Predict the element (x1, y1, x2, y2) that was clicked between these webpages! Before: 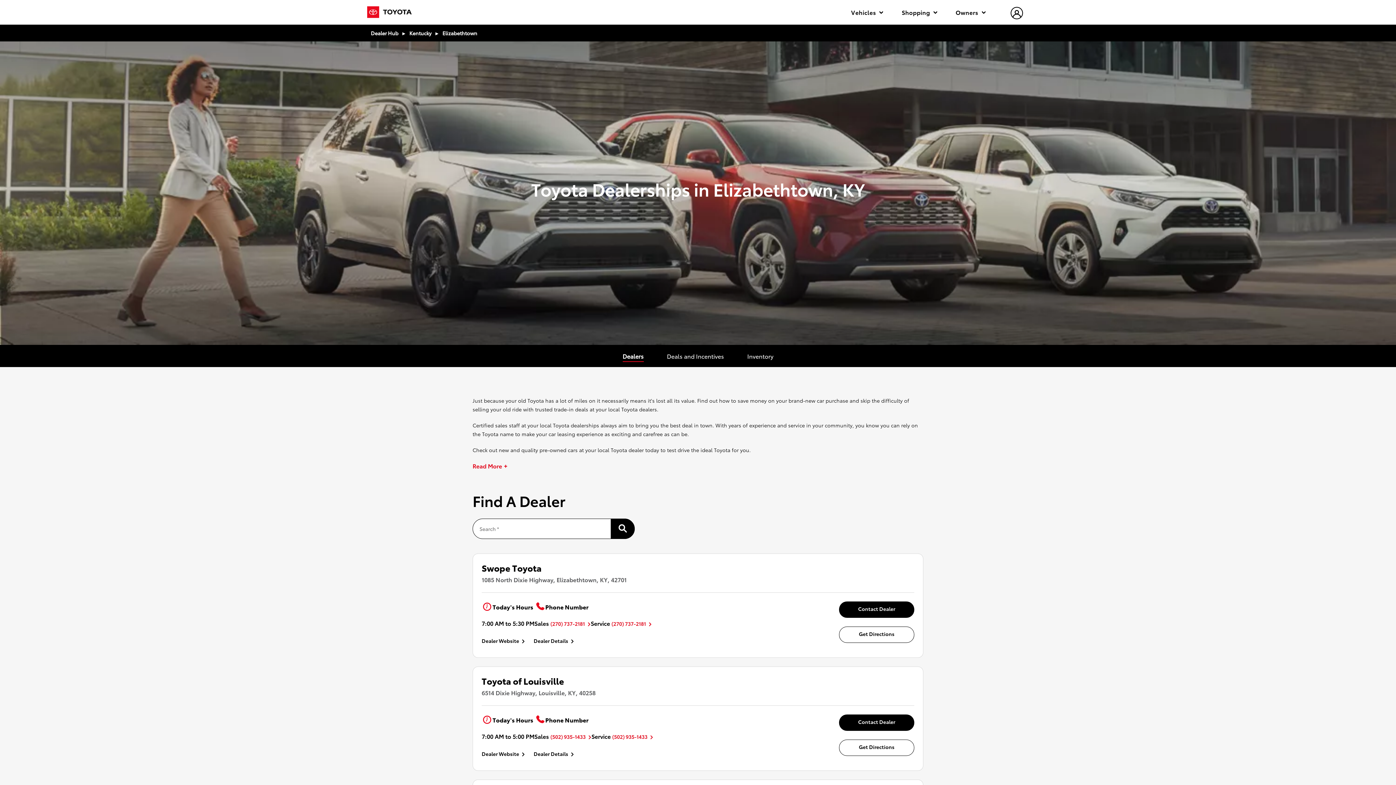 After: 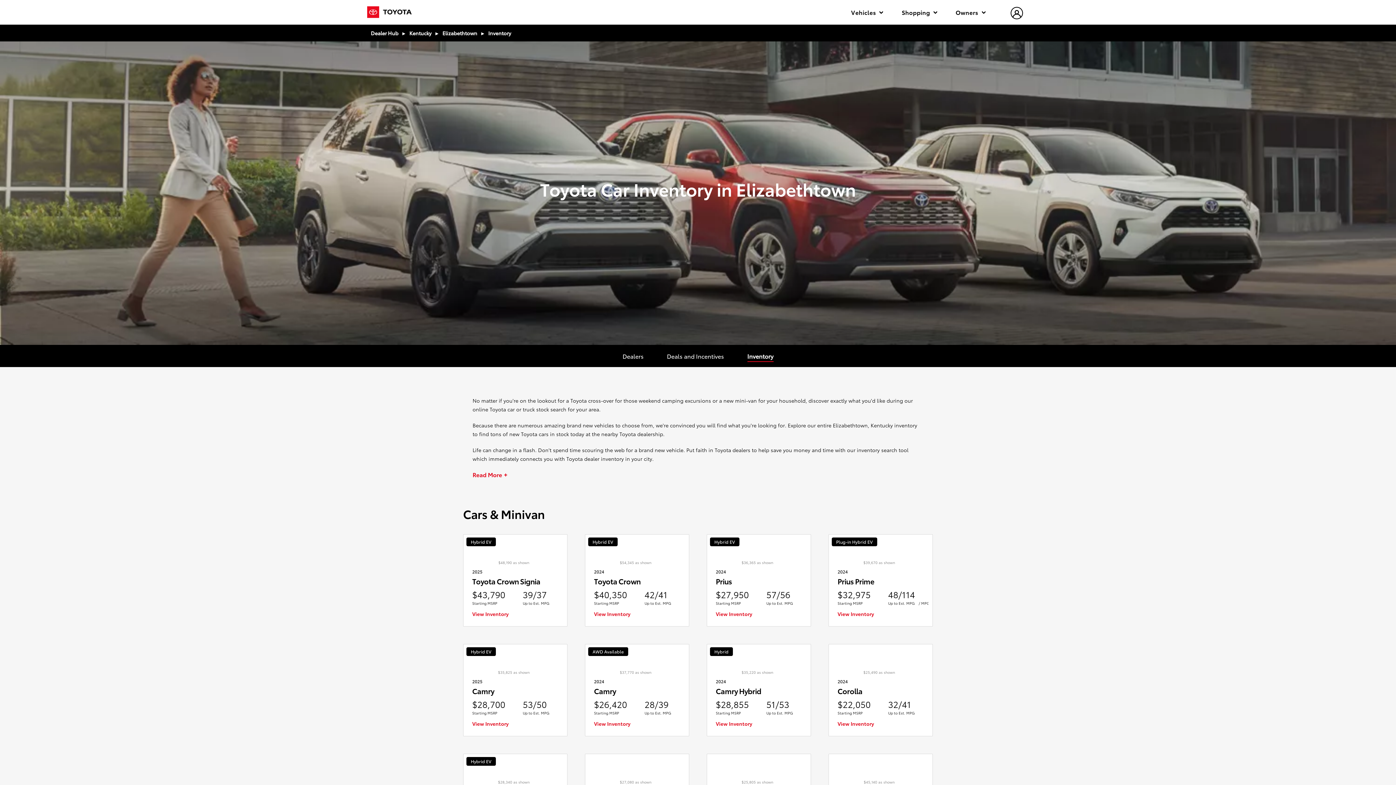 Action: label: Inventory bbox: (747, 352, 773, 360)